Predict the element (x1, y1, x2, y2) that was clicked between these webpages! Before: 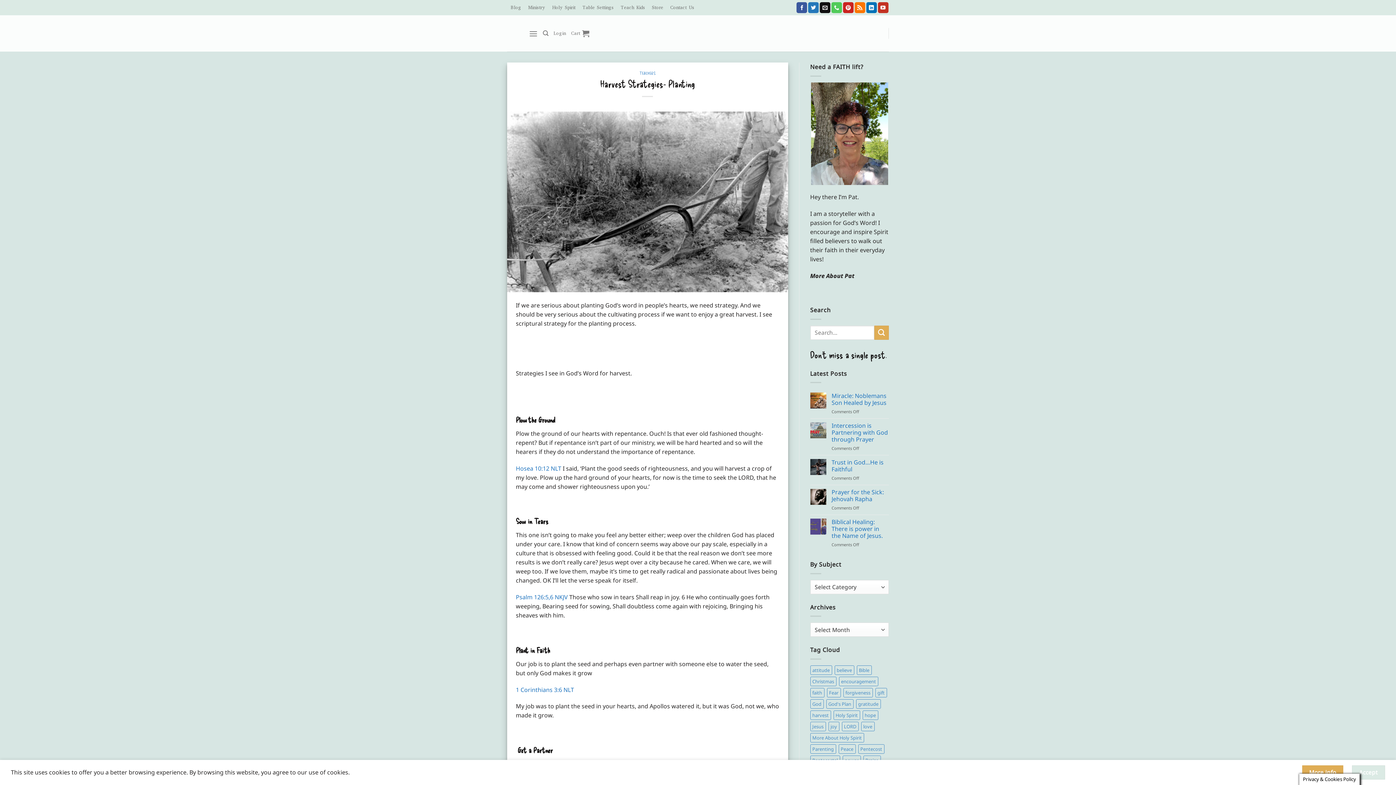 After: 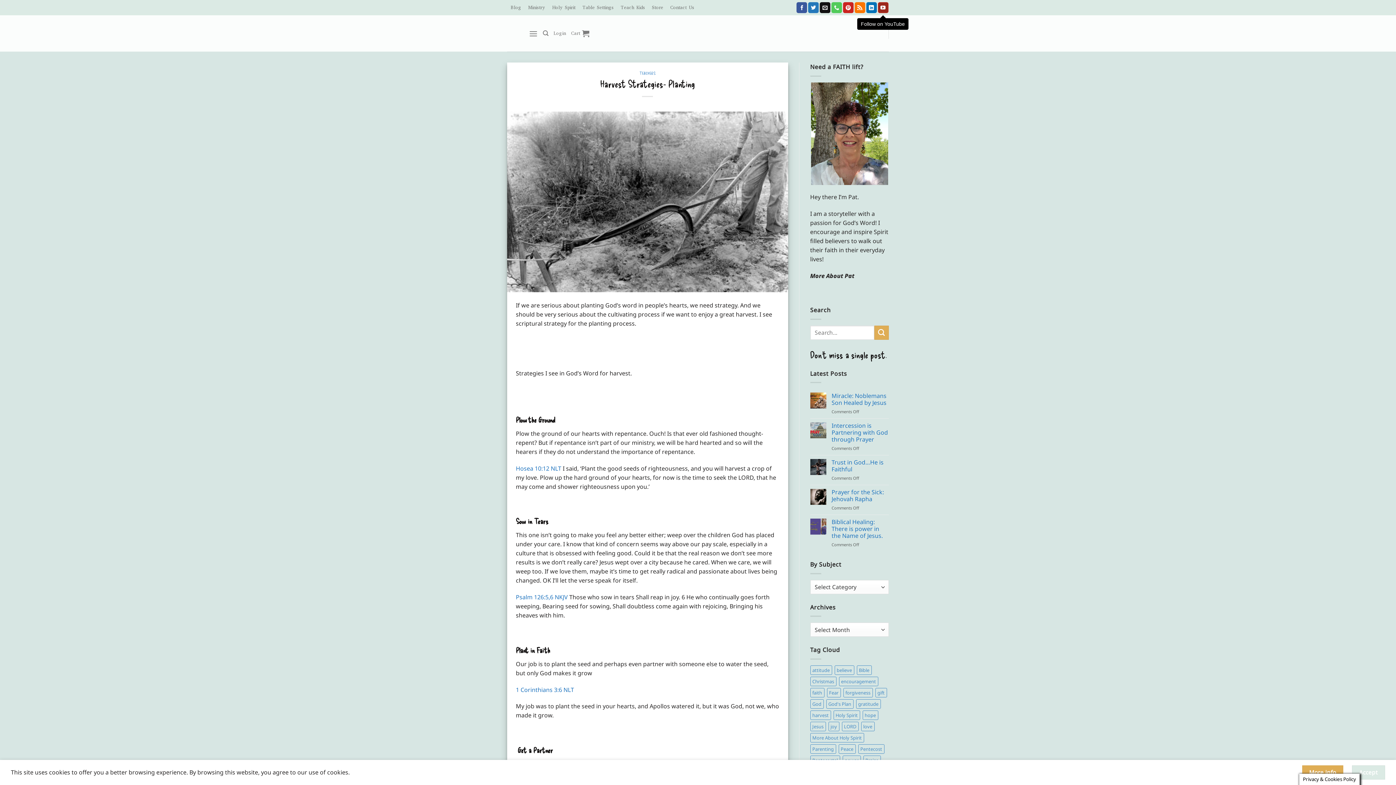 Action: bbox: (878, 2, 888, 12) label: Follow on YouTube